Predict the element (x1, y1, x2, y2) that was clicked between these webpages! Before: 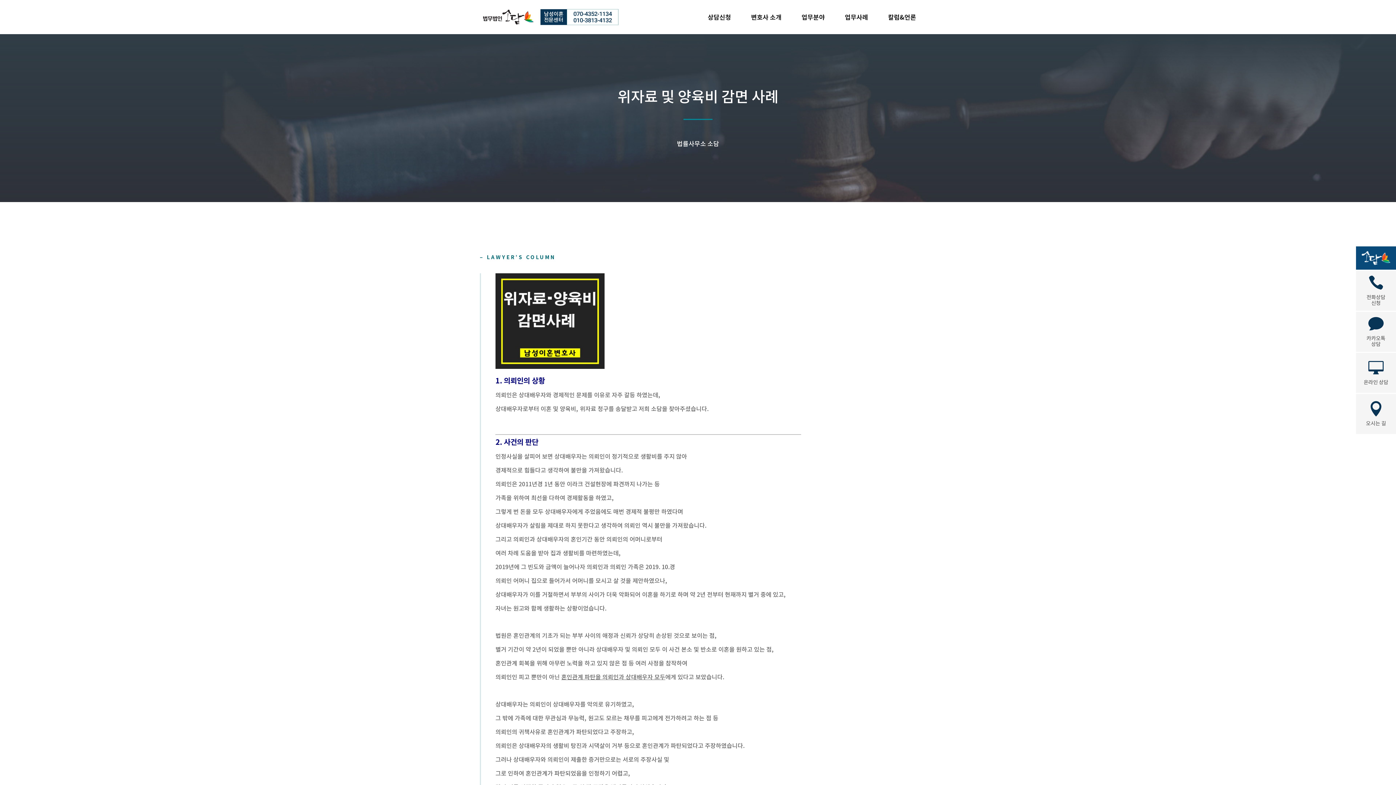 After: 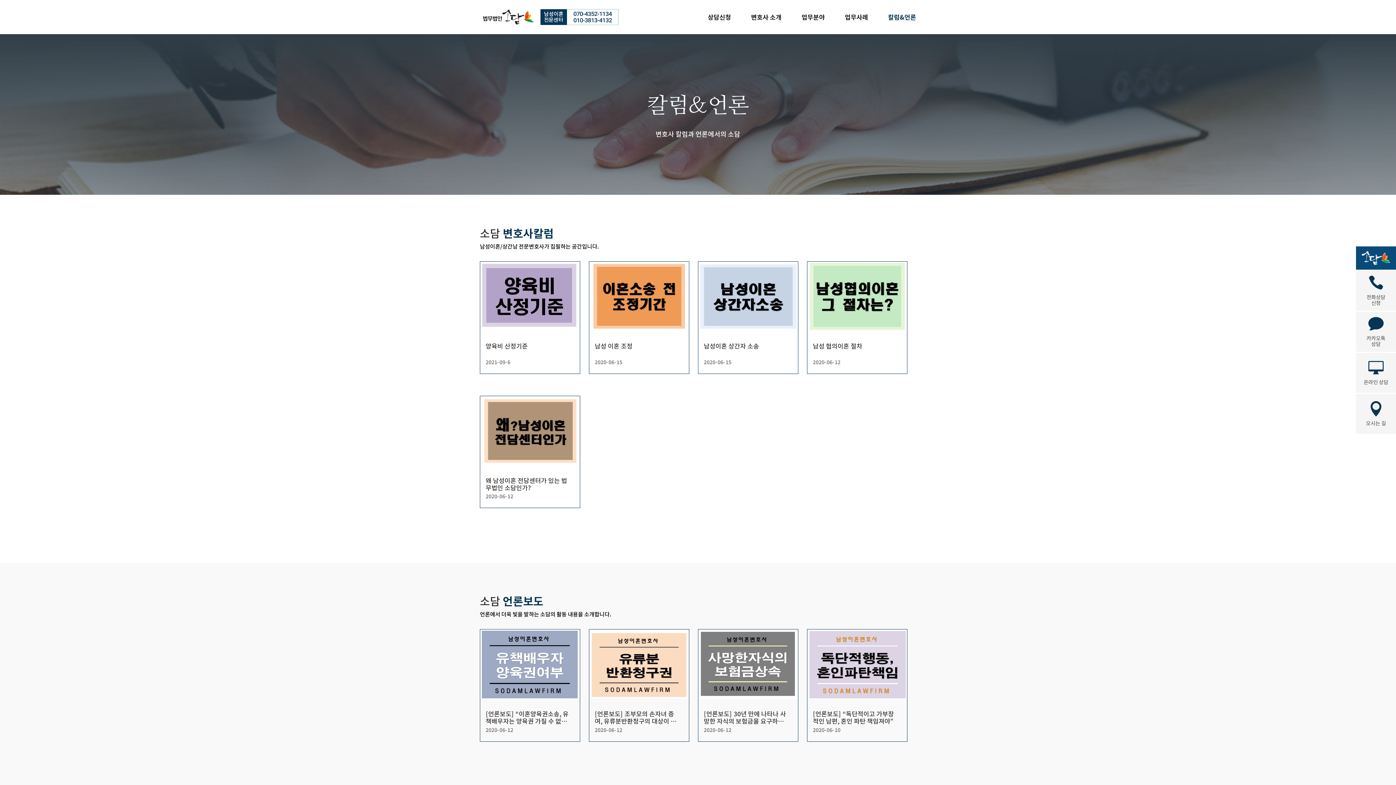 Action: bbox: (888, 14, 916, 34) label: 칼럼&언론